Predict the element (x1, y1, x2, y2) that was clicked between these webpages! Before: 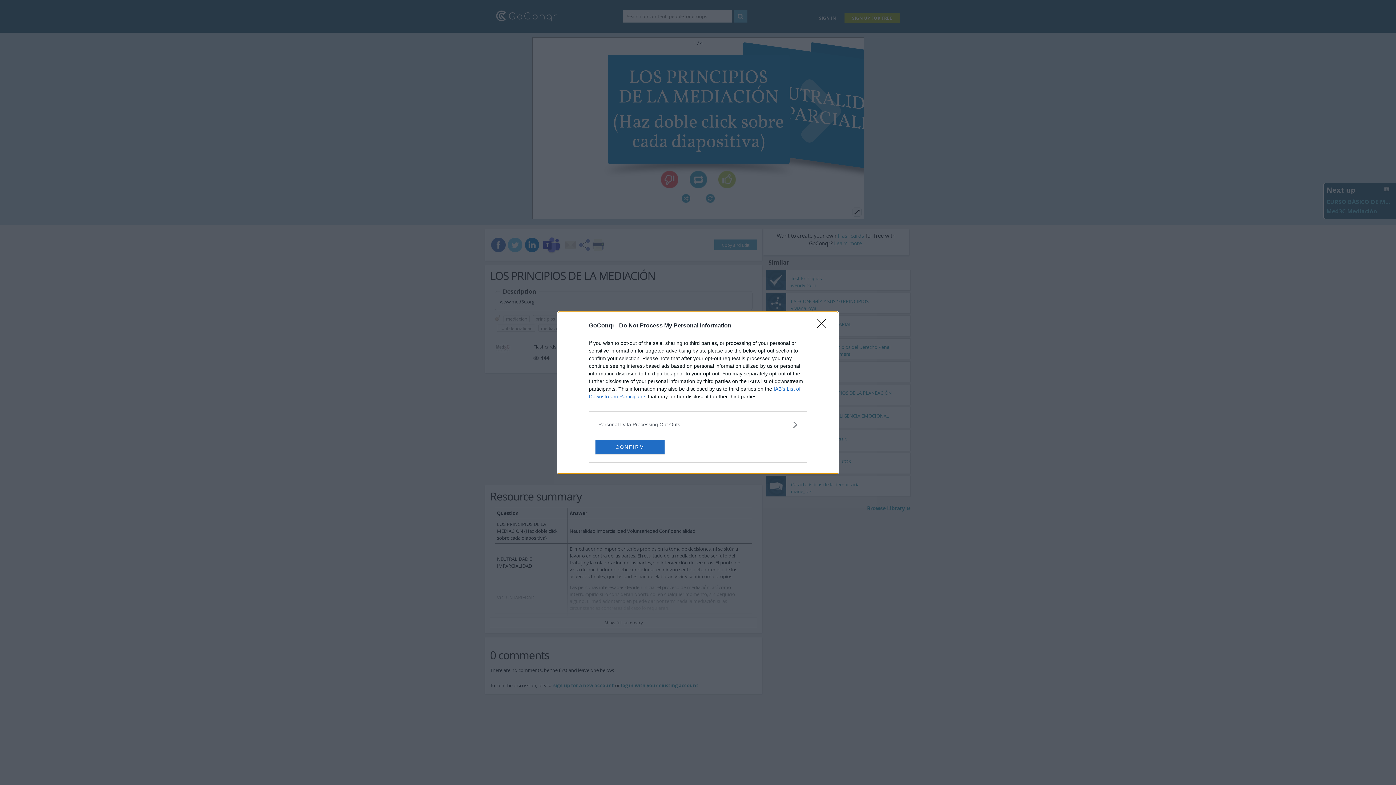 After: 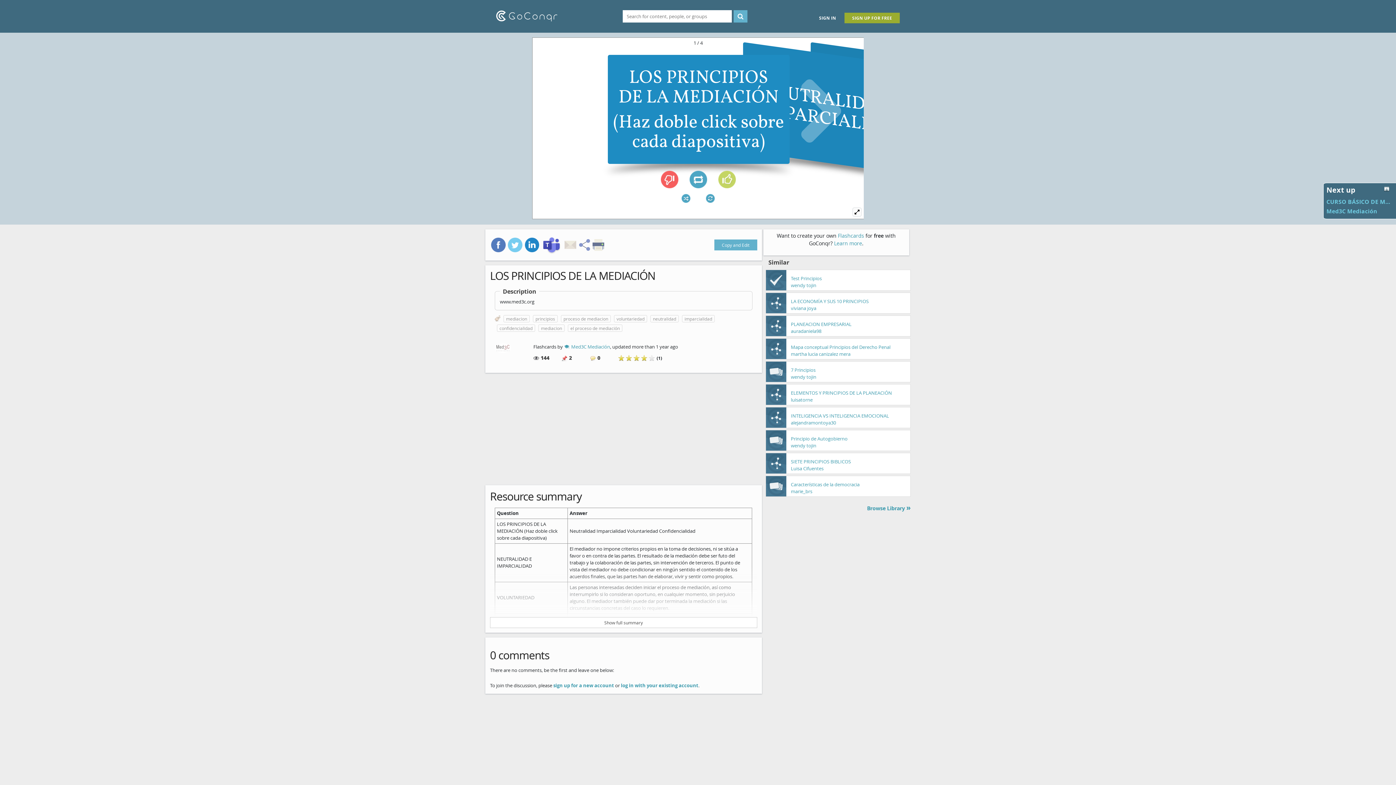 Action: bbox: (595, 439, 664, 454) label: CONFIRM